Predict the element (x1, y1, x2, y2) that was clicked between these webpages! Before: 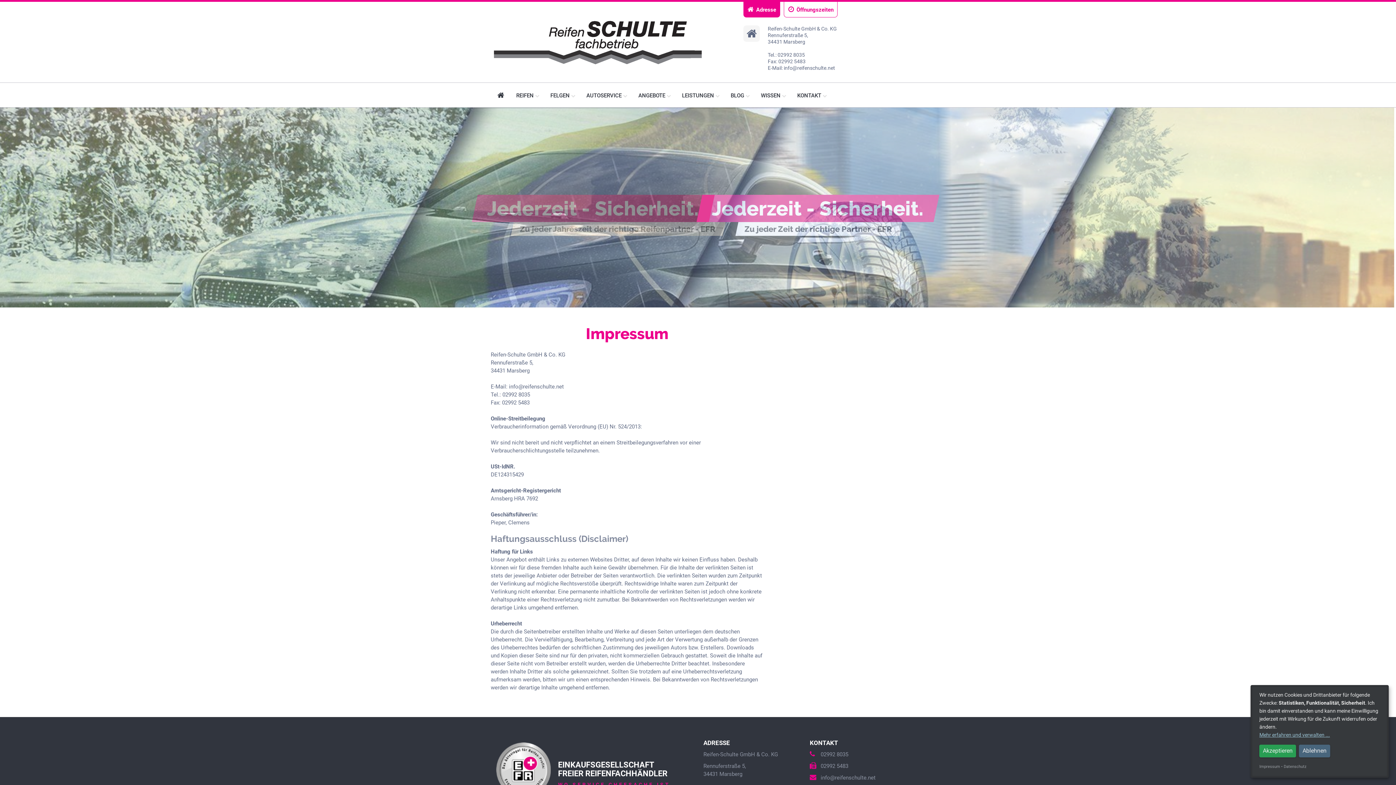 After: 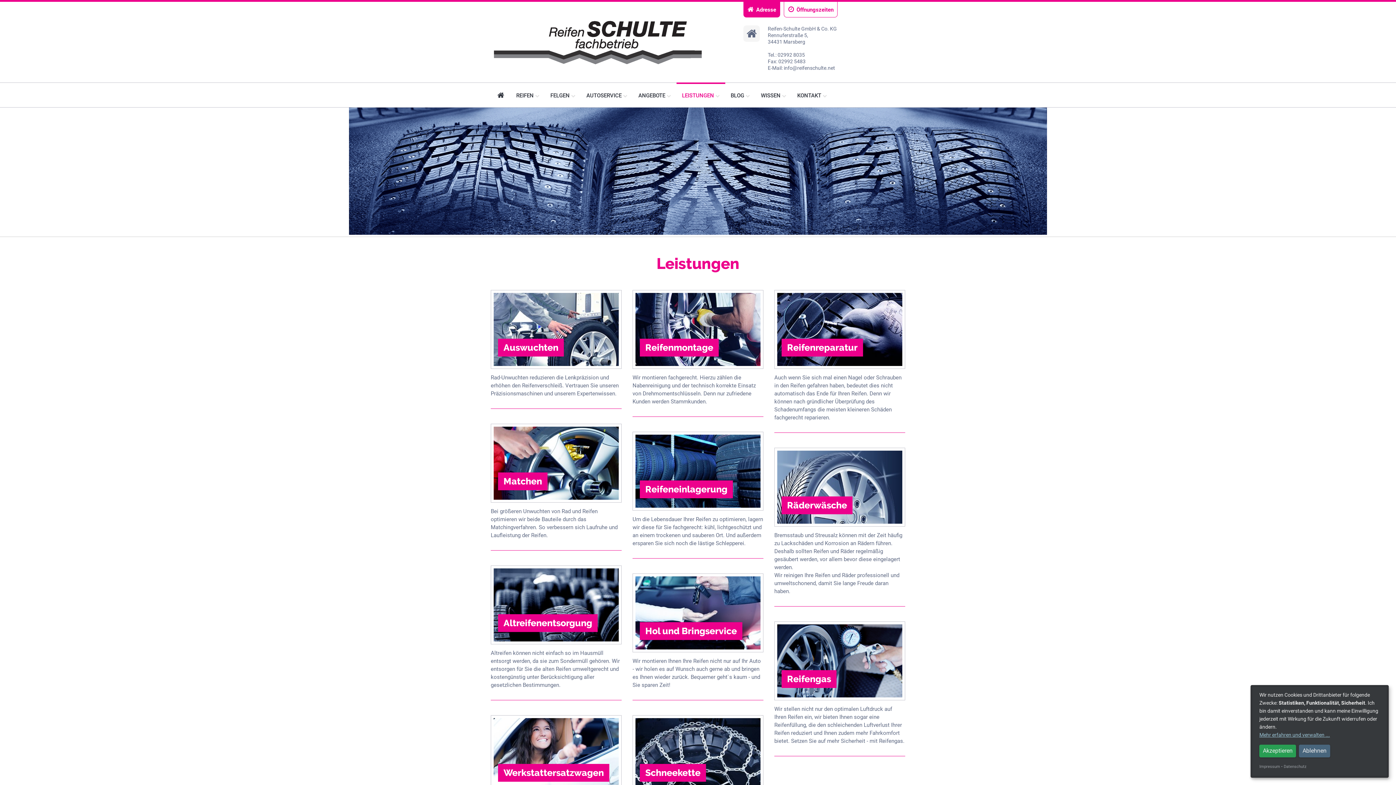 Action: label: LEISTUNGEN  bbox: (676, 82, 725, 106)